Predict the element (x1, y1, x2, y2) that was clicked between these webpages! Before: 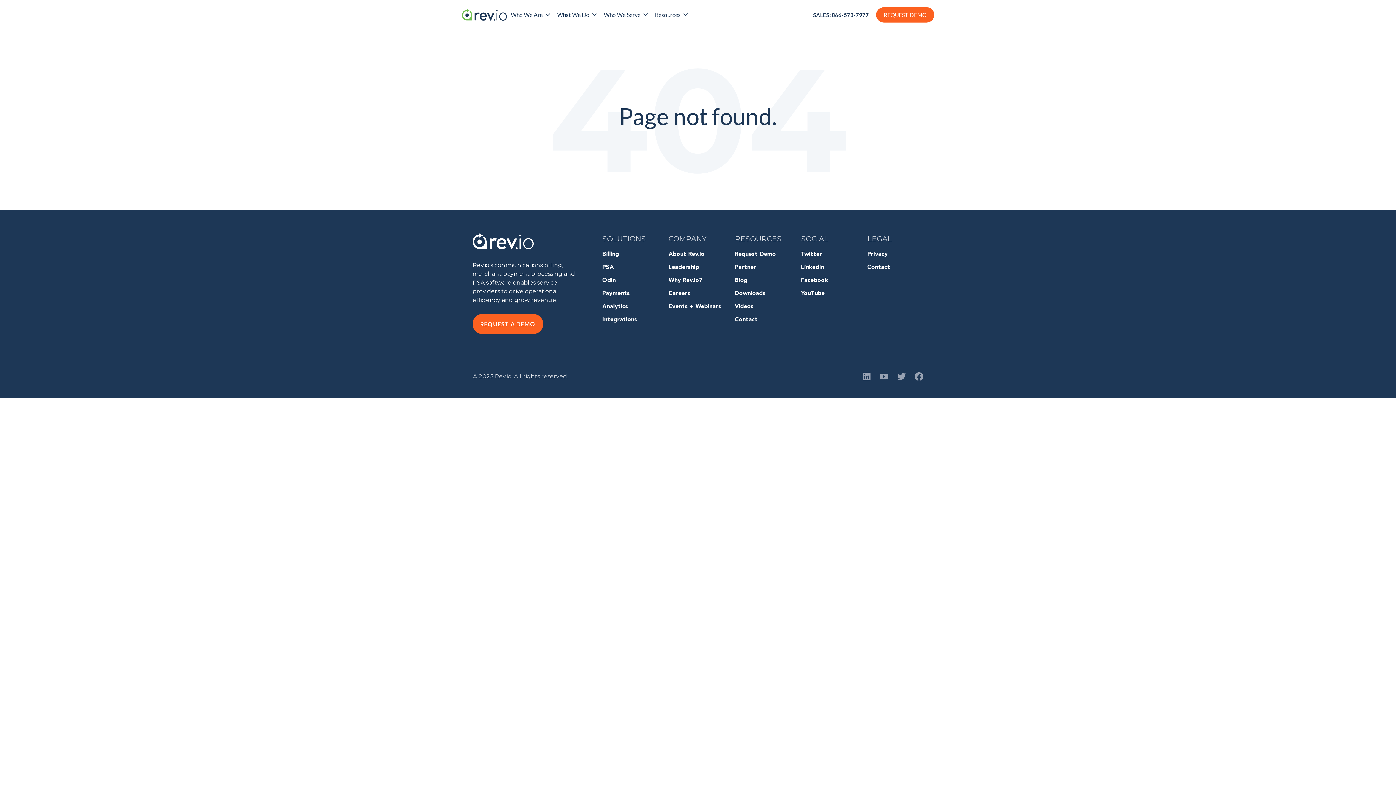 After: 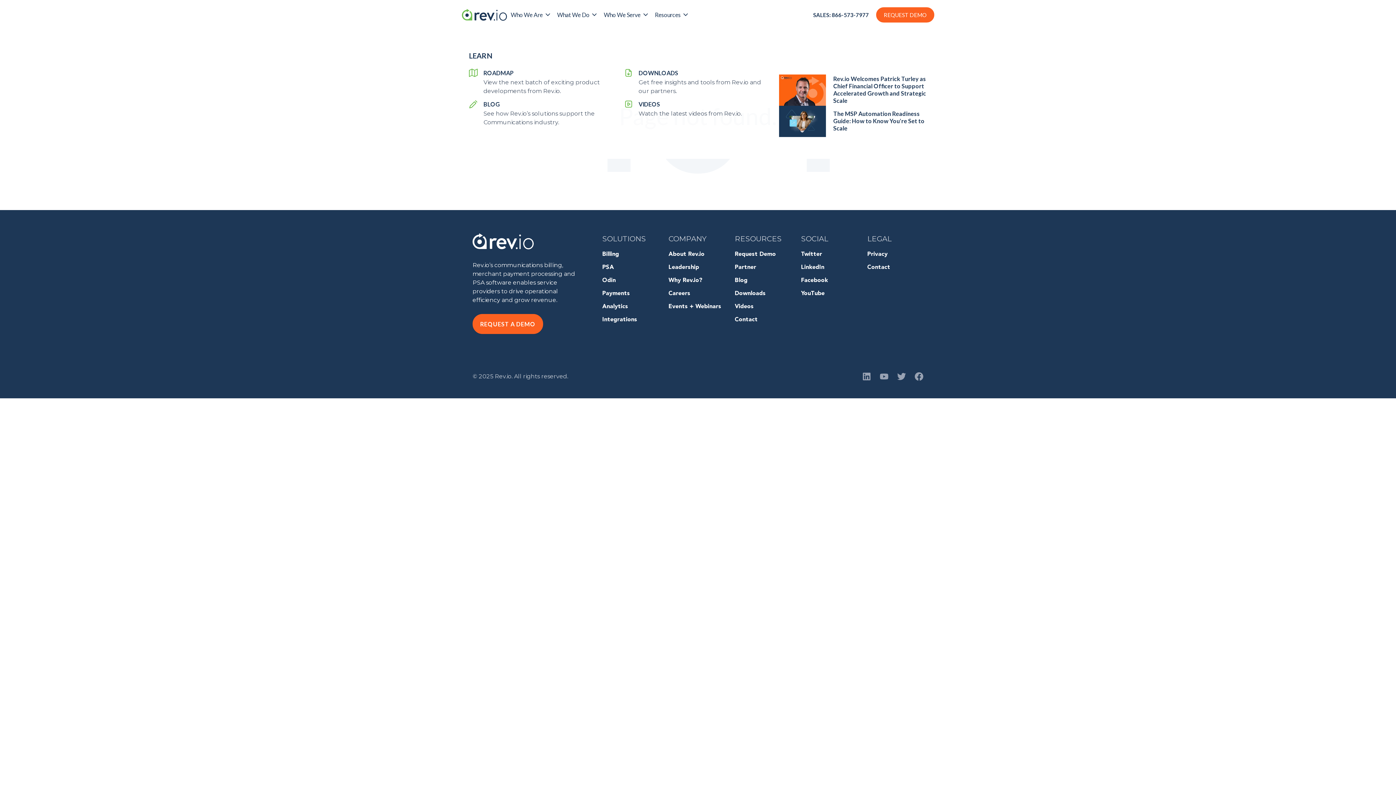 Action: bbox: (651, 7, 691, 22) label: Resources